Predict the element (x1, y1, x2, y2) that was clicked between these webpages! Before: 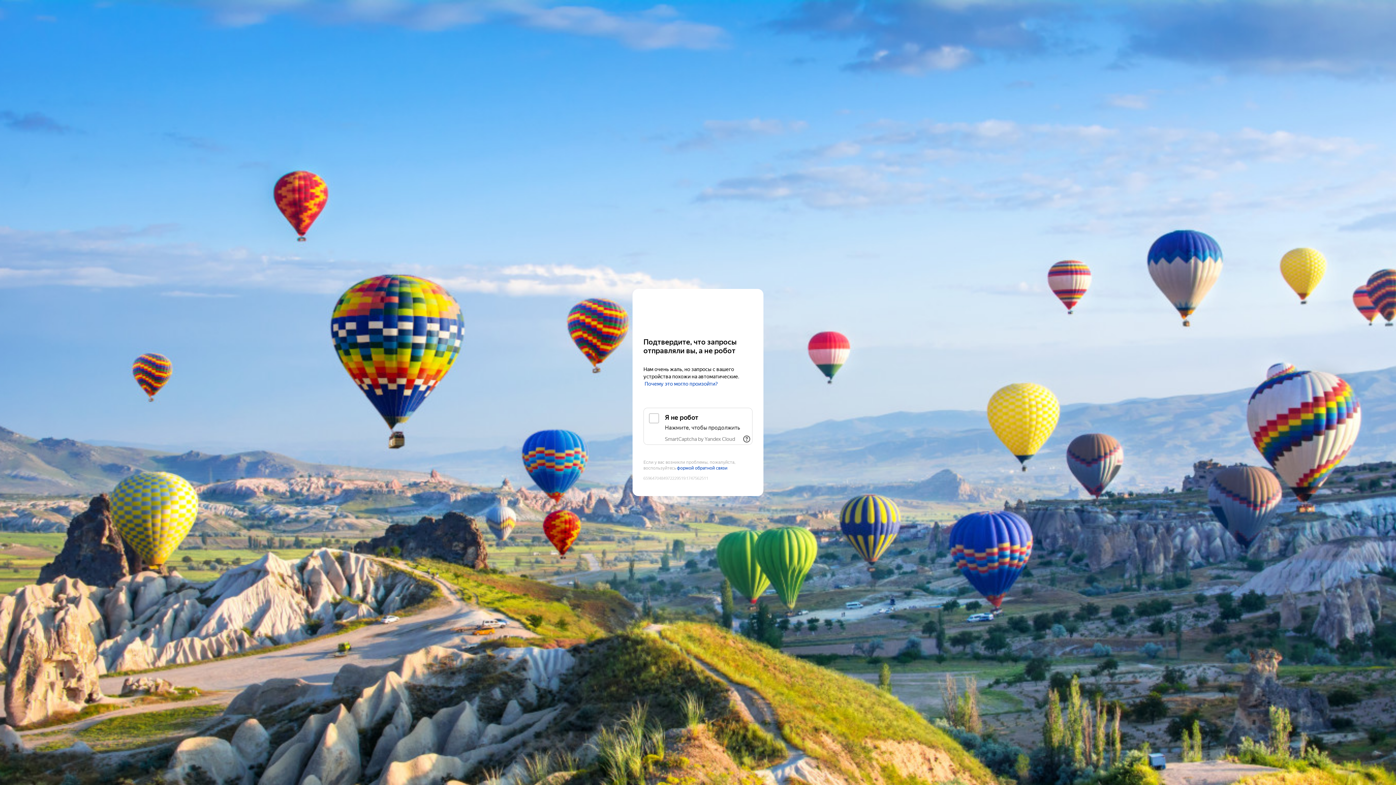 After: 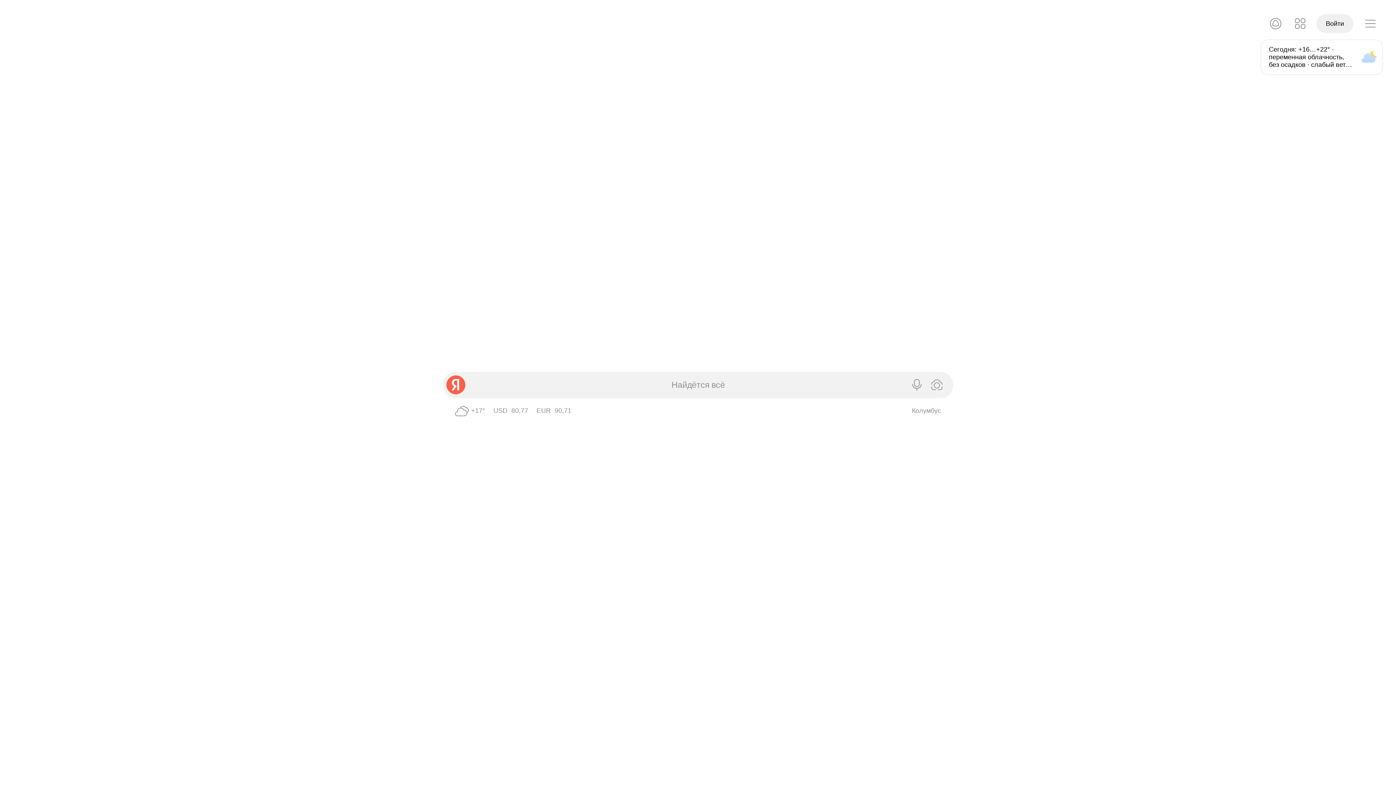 Action: label: Yandex bbox: (643, 303, 752, 316)